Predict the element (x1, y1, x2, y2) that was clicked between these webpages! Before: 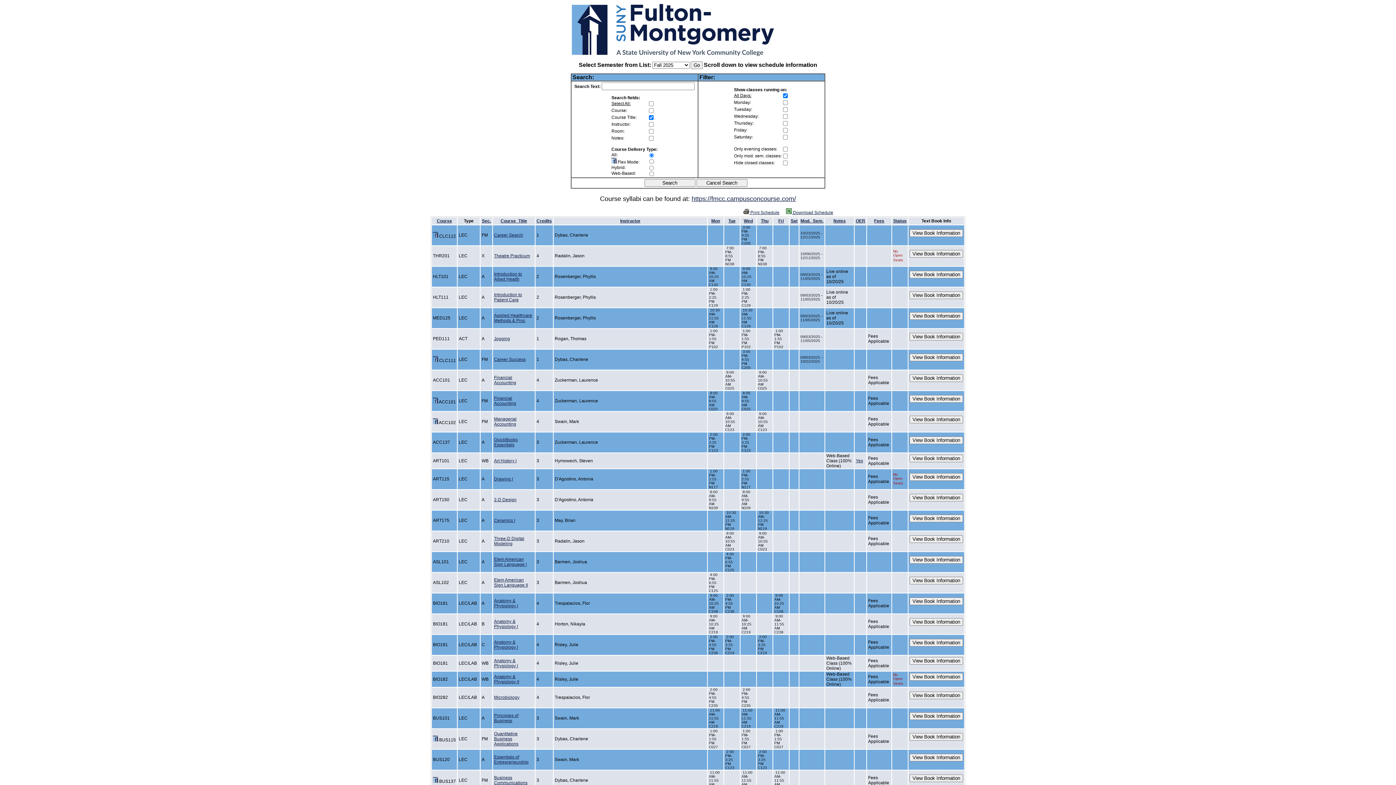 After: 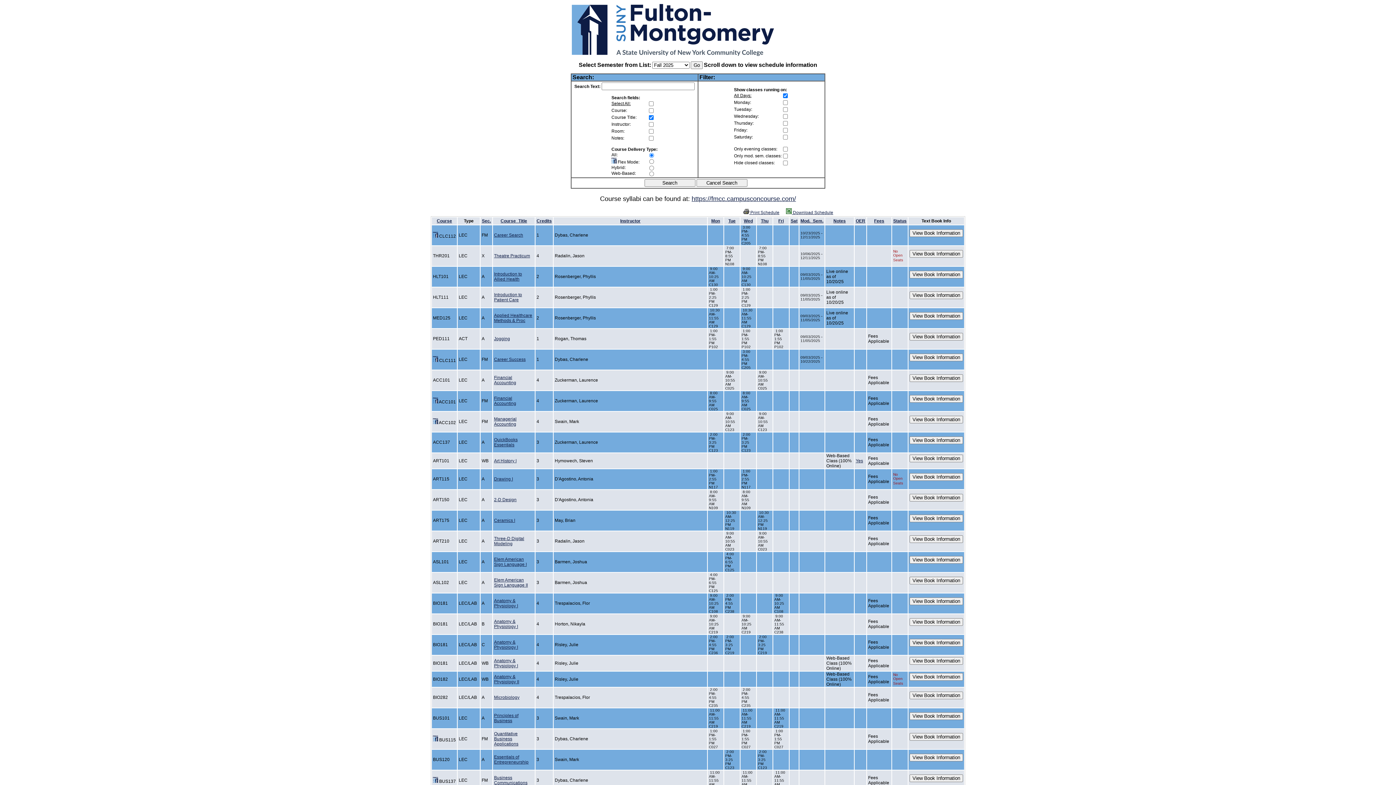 Action: bbox: (494, 497, 516, 502) label: 2-D Design